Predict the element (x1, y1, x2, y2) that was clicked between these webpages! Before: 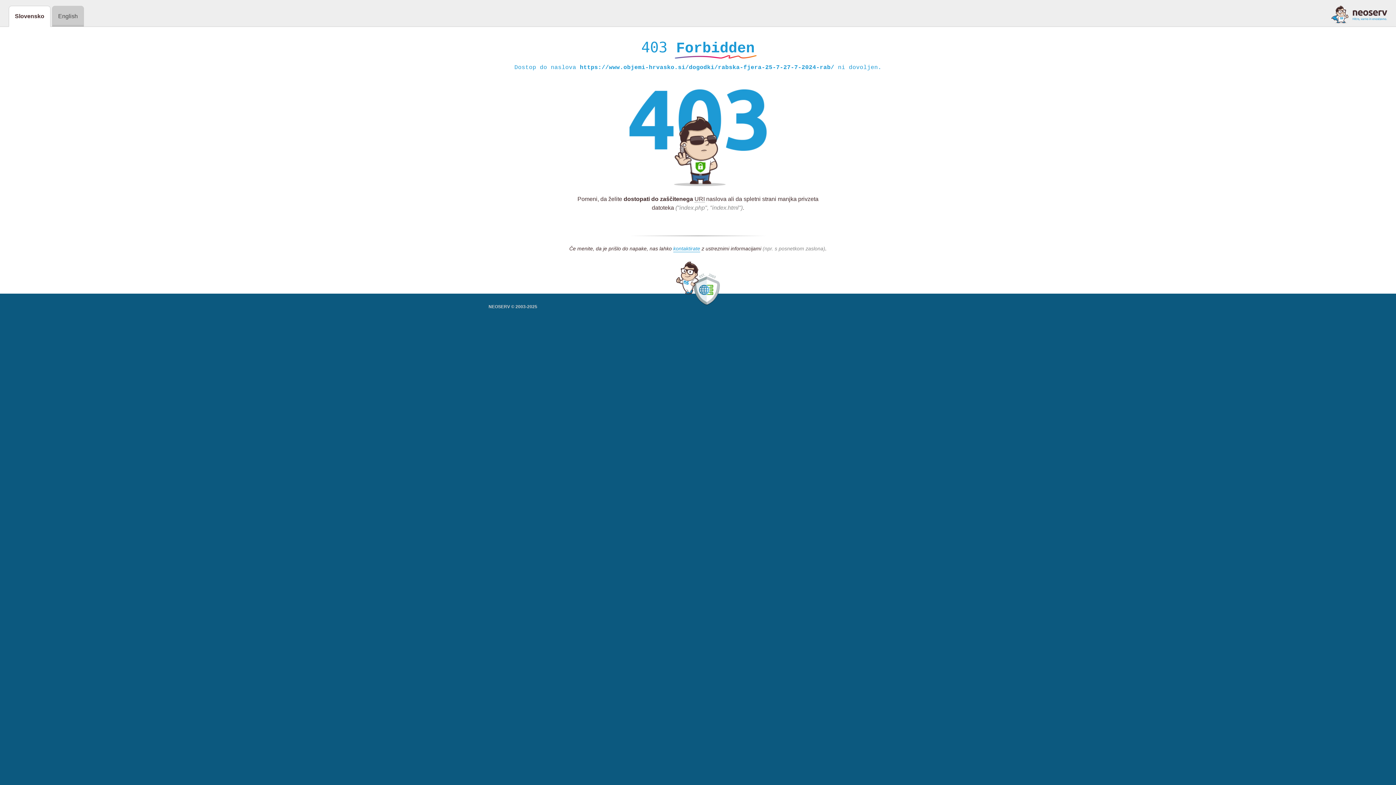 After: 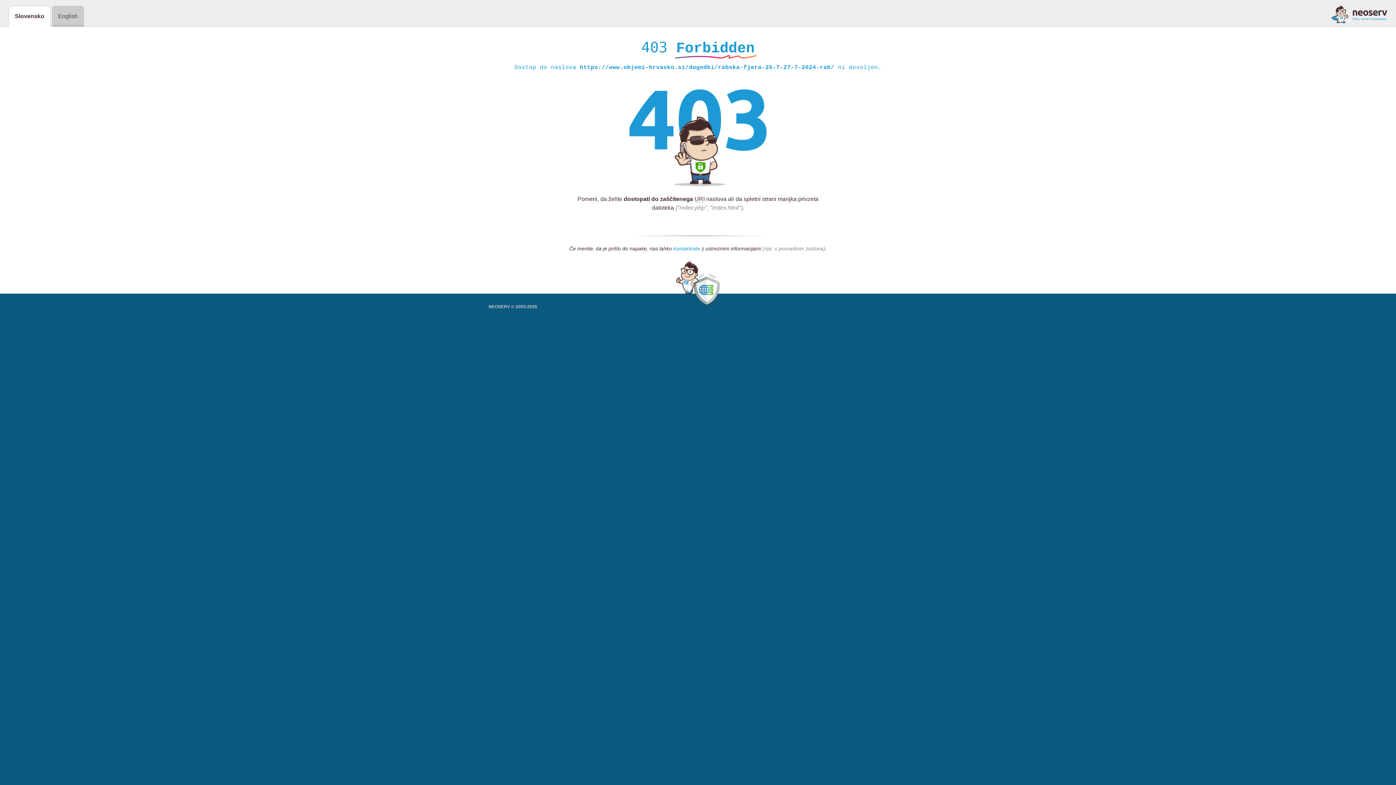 Action: label: kontaktirate bbox: (673, 245, 700, 252)